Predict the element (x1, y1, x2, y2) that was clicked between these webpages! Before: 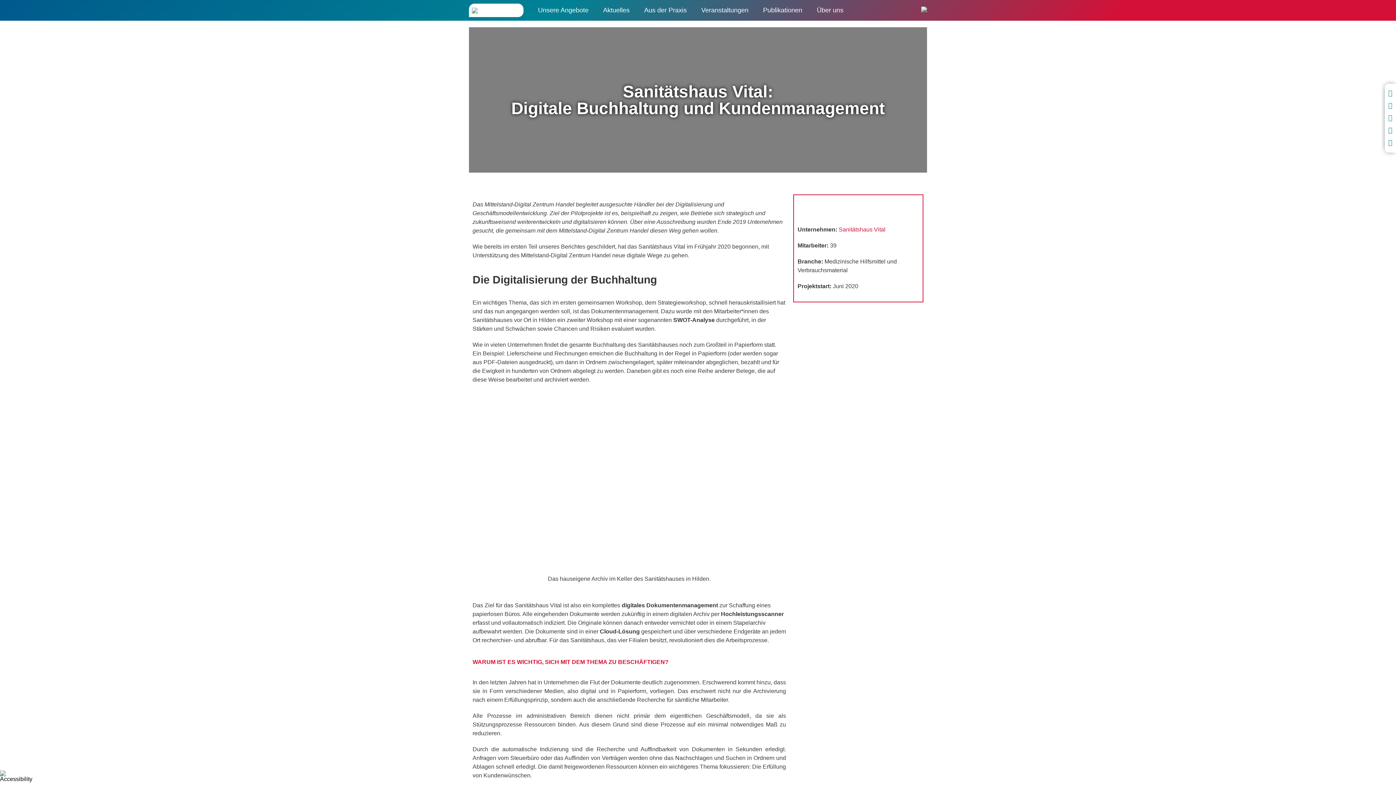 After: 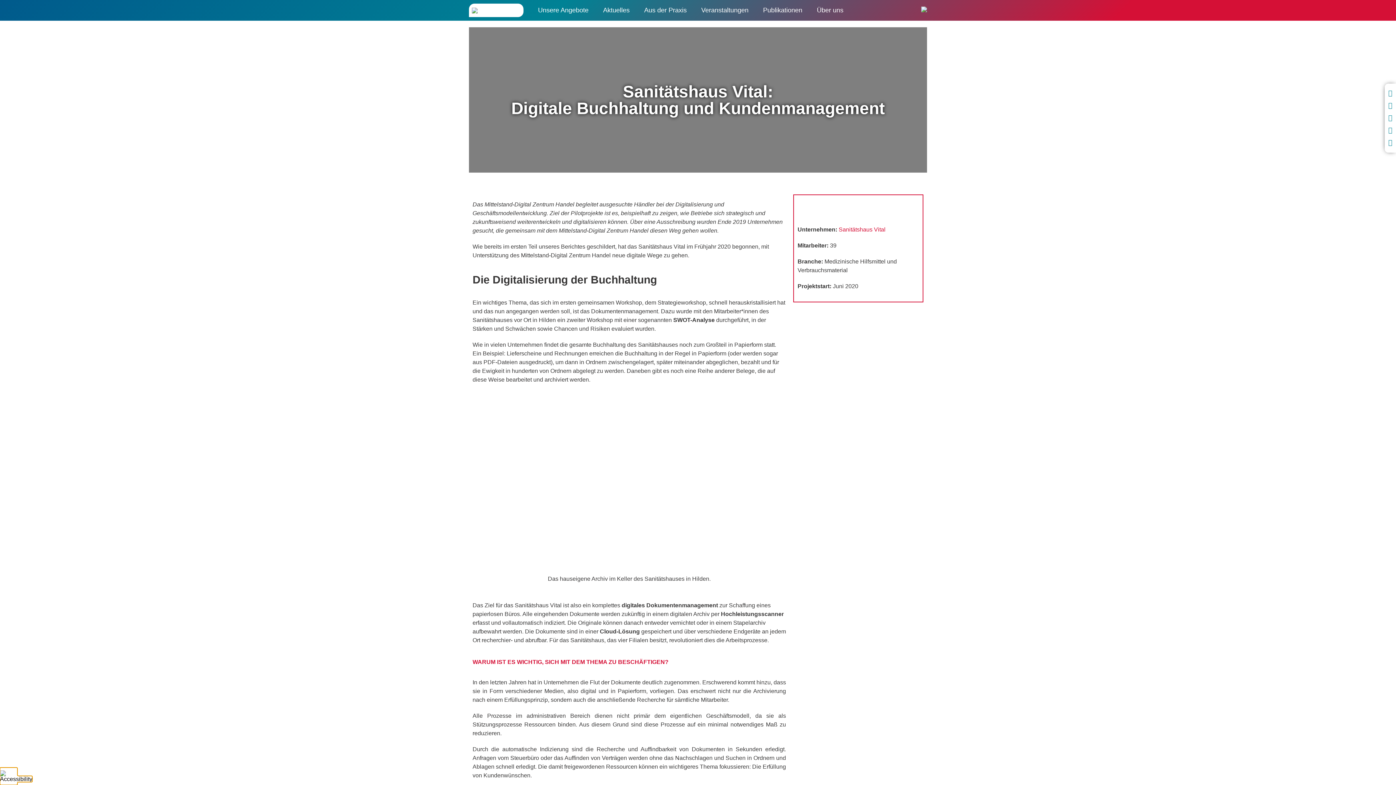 Action: label: Accessibility Helper sidebar bbox: (0, 768, 17, 785)